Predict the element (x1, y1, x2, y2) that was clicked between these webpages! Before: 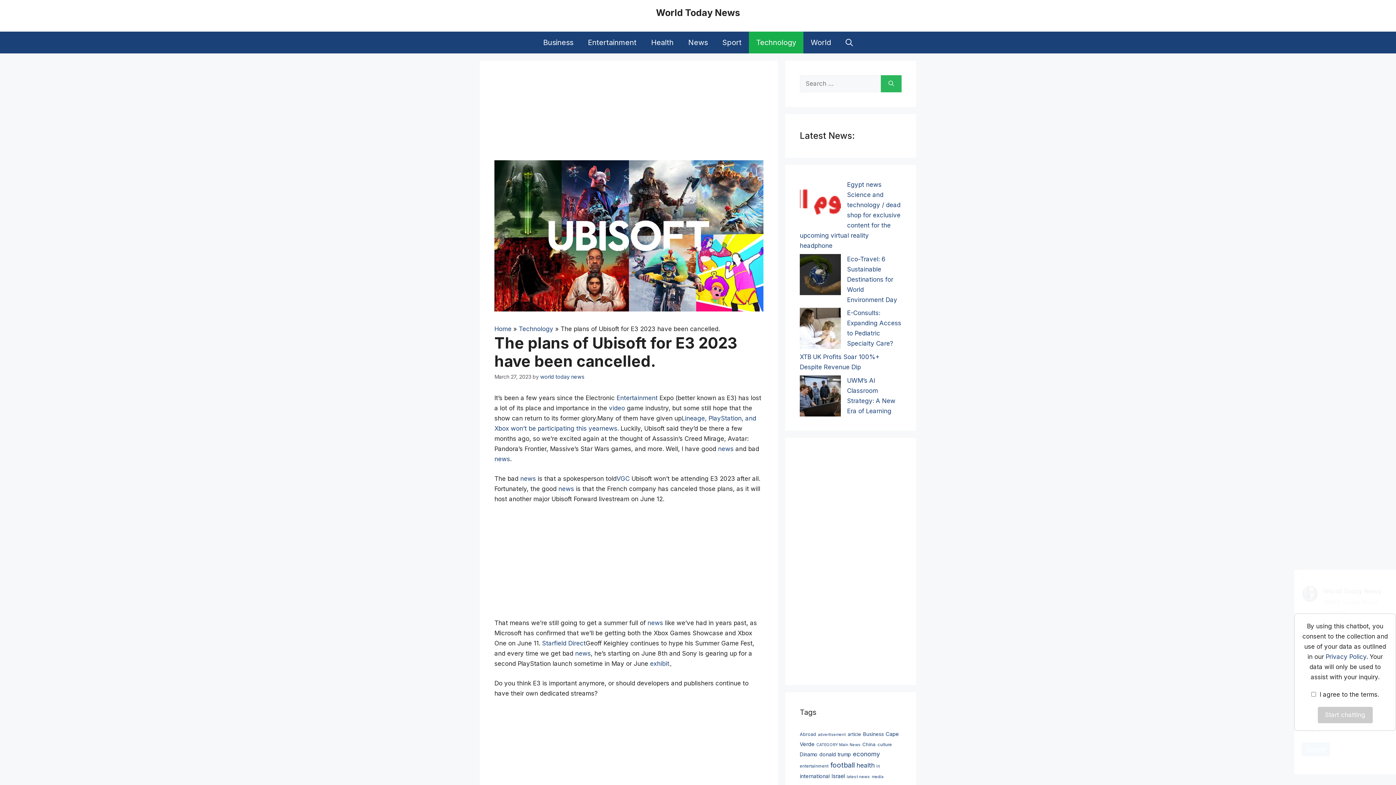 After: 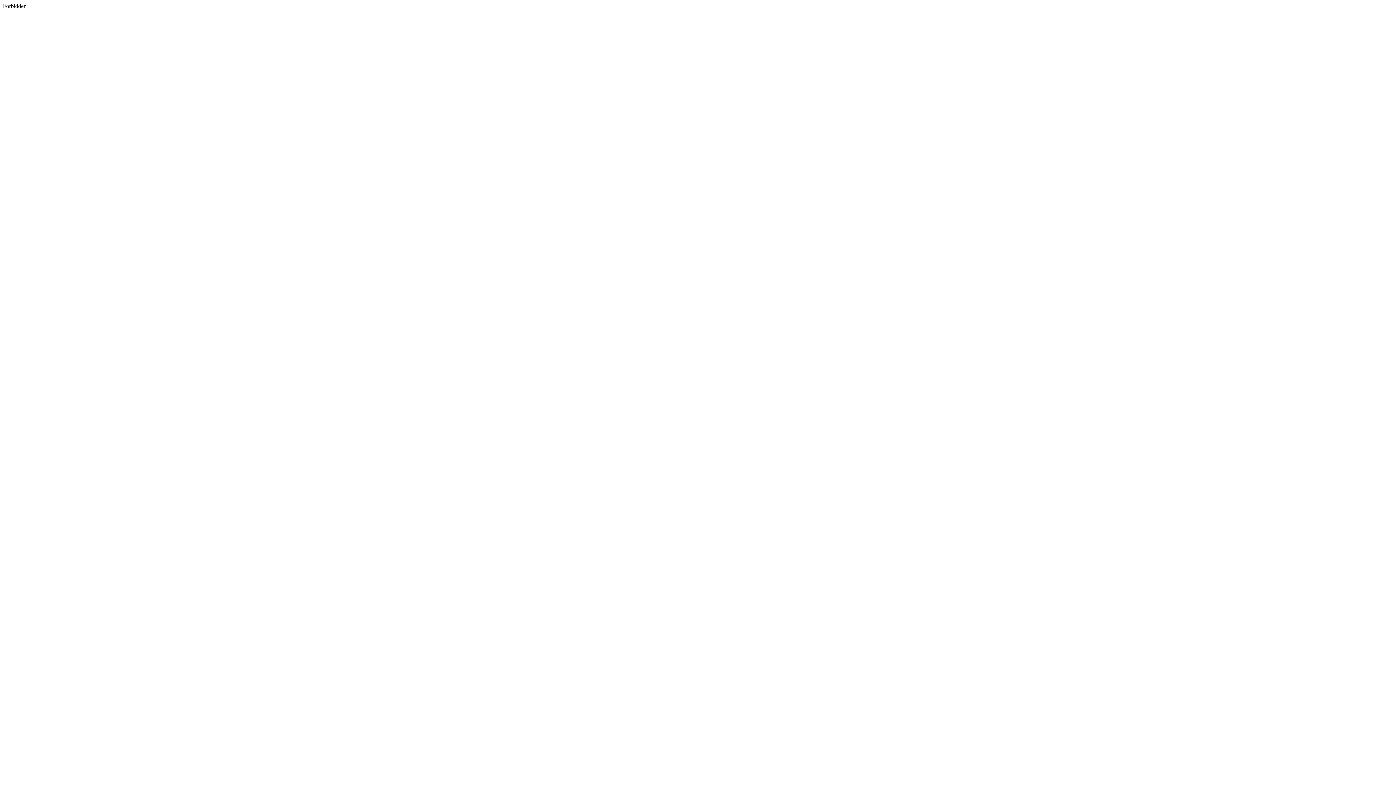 Action: bbox: (650, 660, 669, 667) label: exhibit